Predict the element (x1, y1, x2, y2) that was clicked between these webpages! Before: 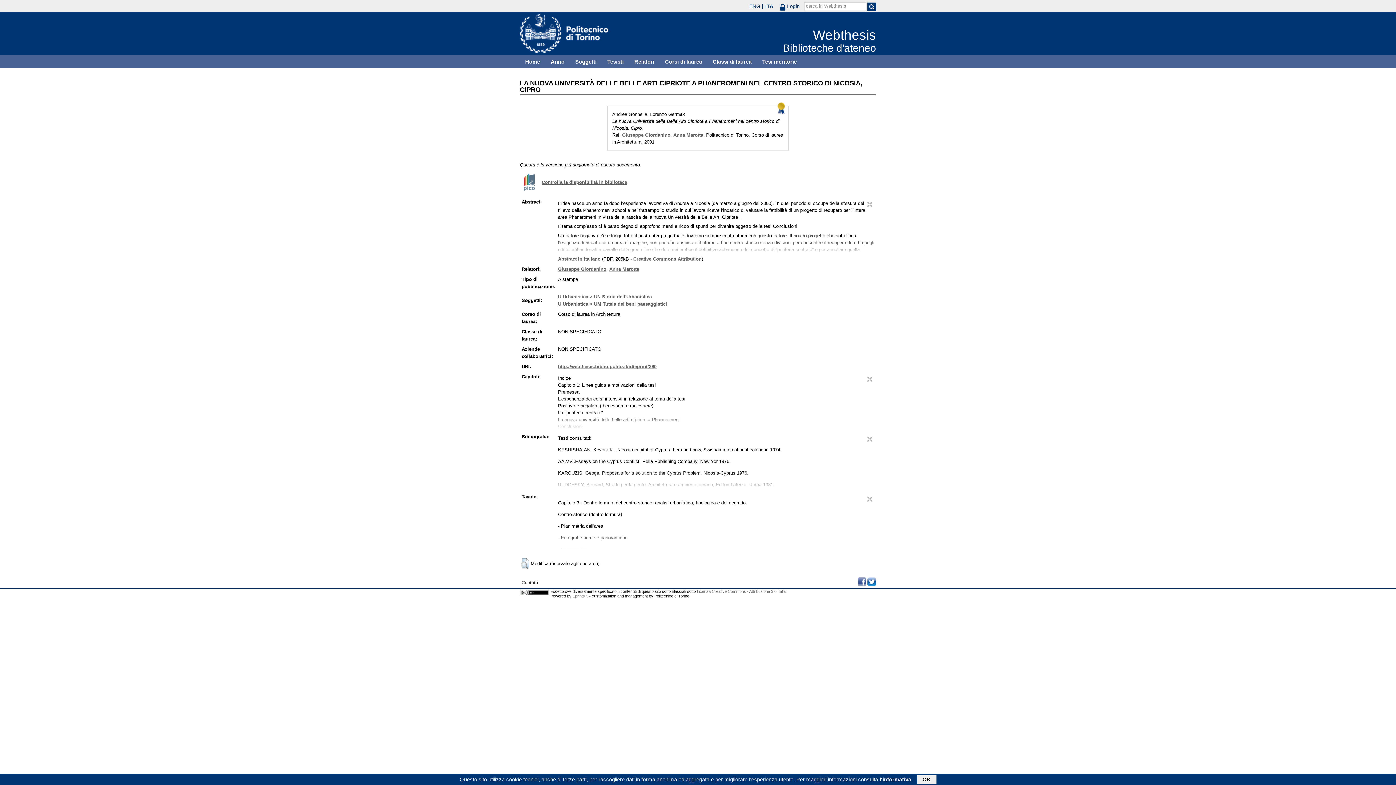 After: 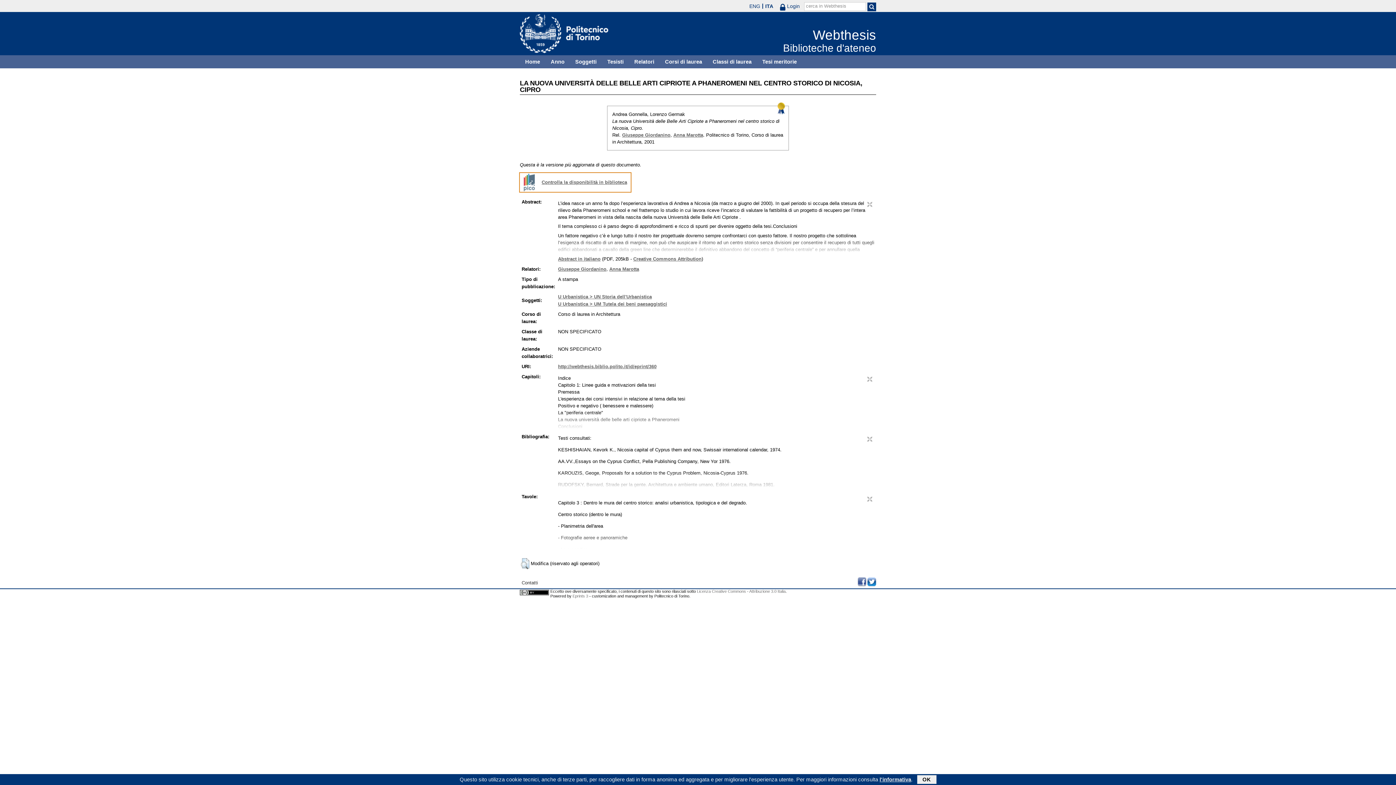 Action: bbox: (520, 173, 630, 192) label: Controlla la disponibilità in biblioteca